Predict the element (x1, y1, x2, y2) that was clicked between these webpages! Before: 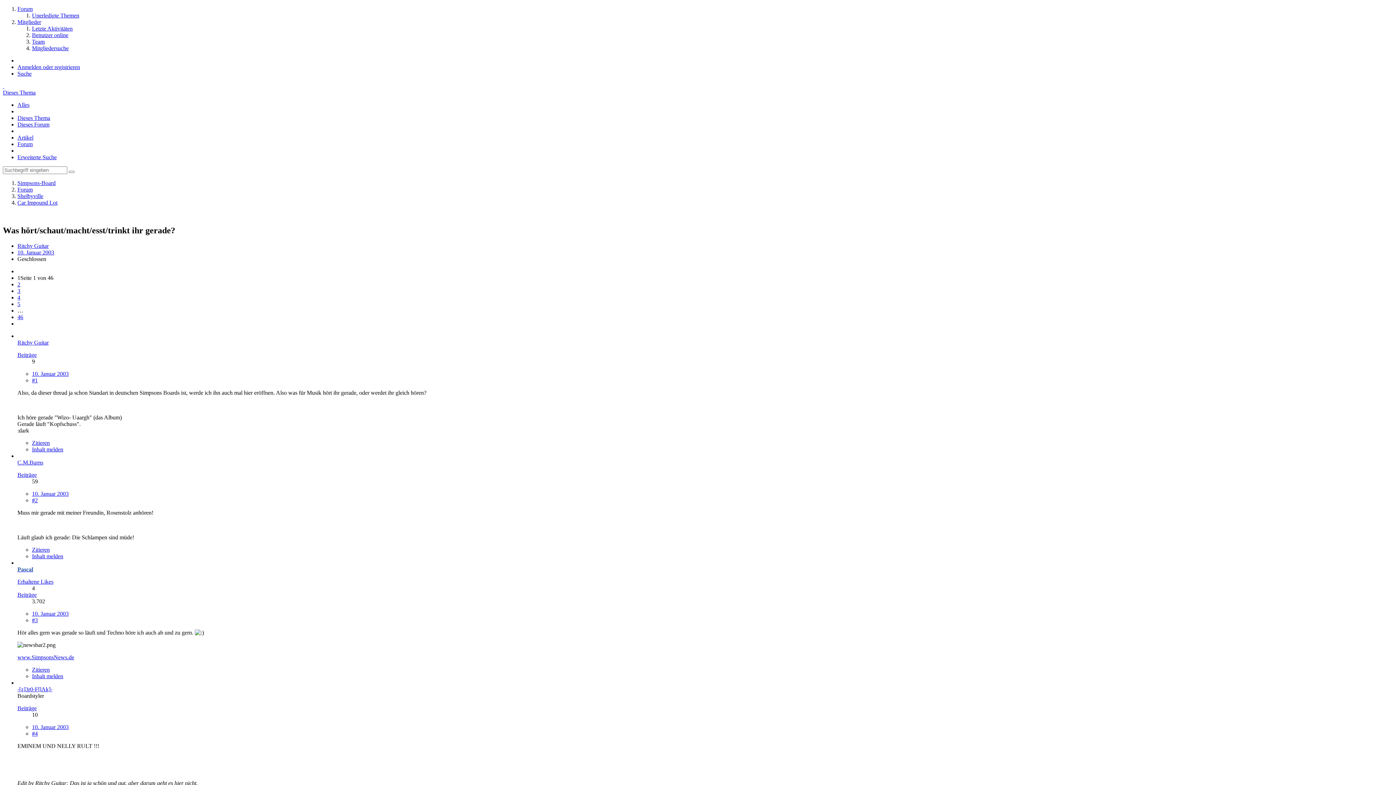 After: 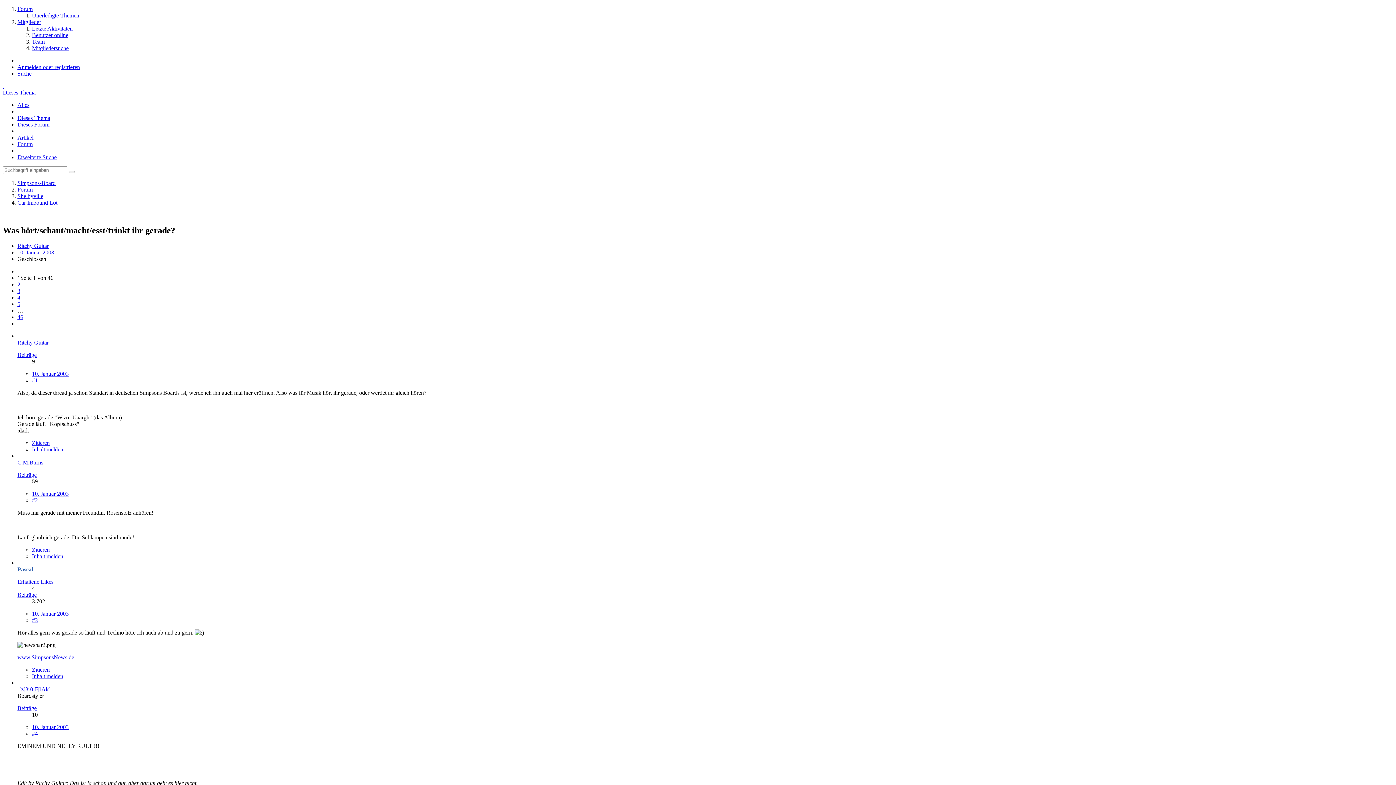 Action: bbox: (32, 439, 49, 446) label: Zitieren